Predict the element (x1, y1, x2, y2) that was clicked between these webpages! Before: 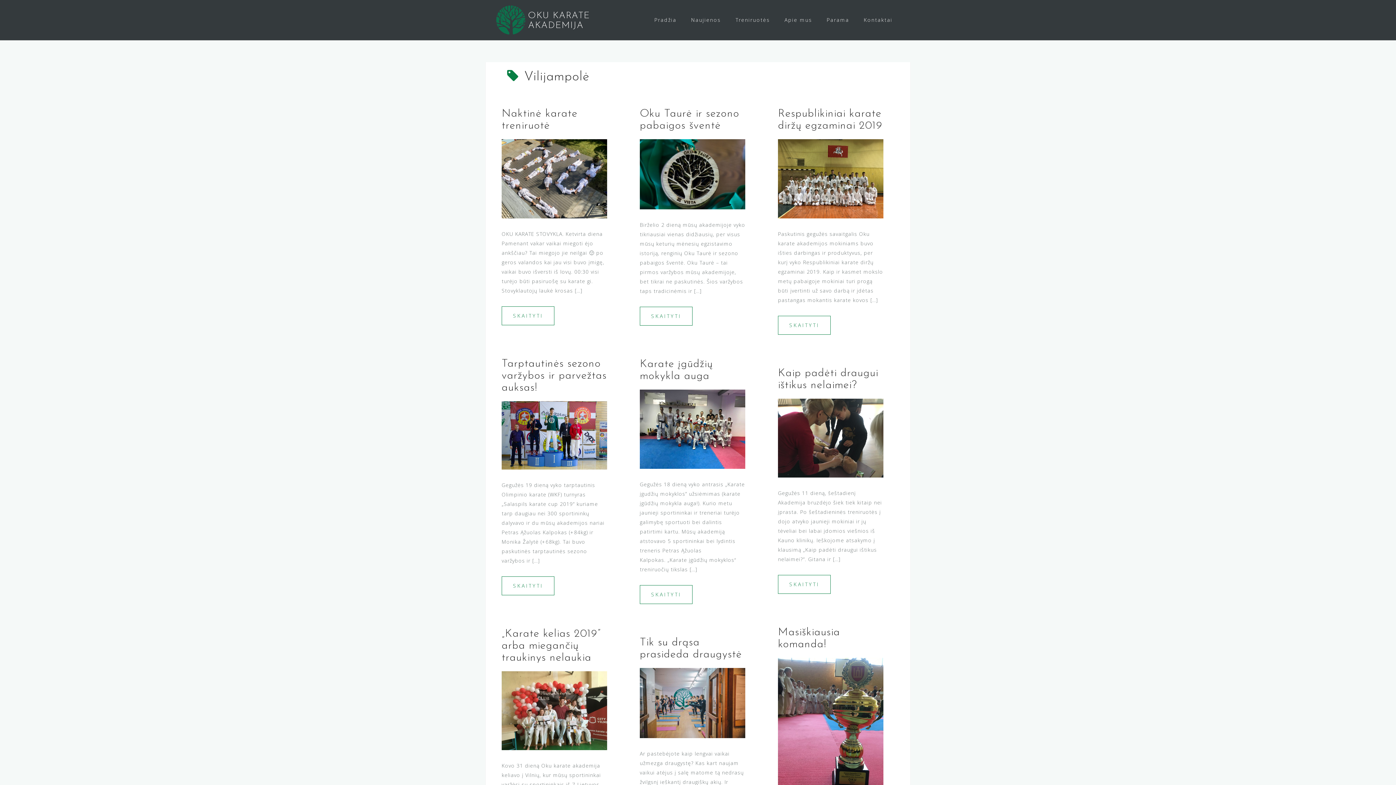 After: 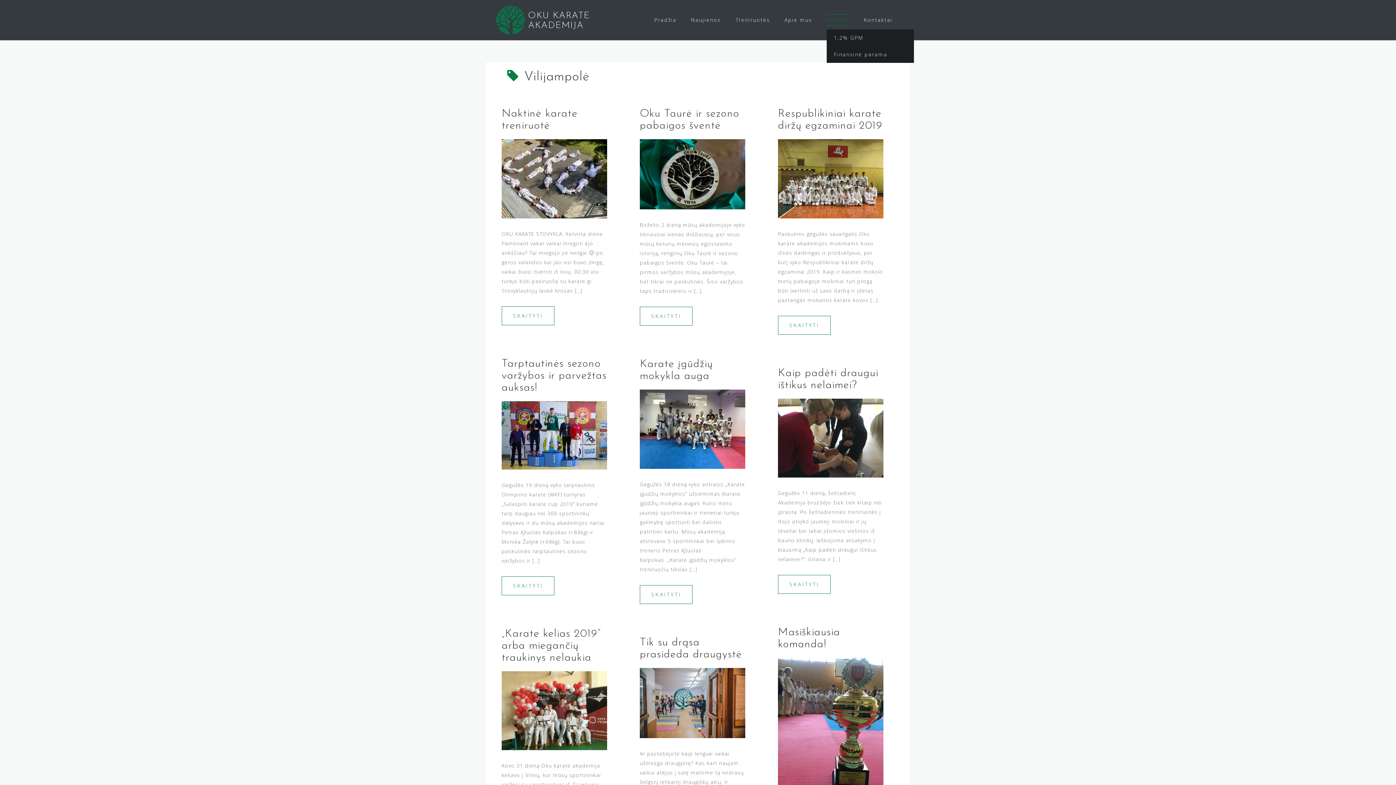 Action: bbox: (826, 14, 849, 25) label: Parama